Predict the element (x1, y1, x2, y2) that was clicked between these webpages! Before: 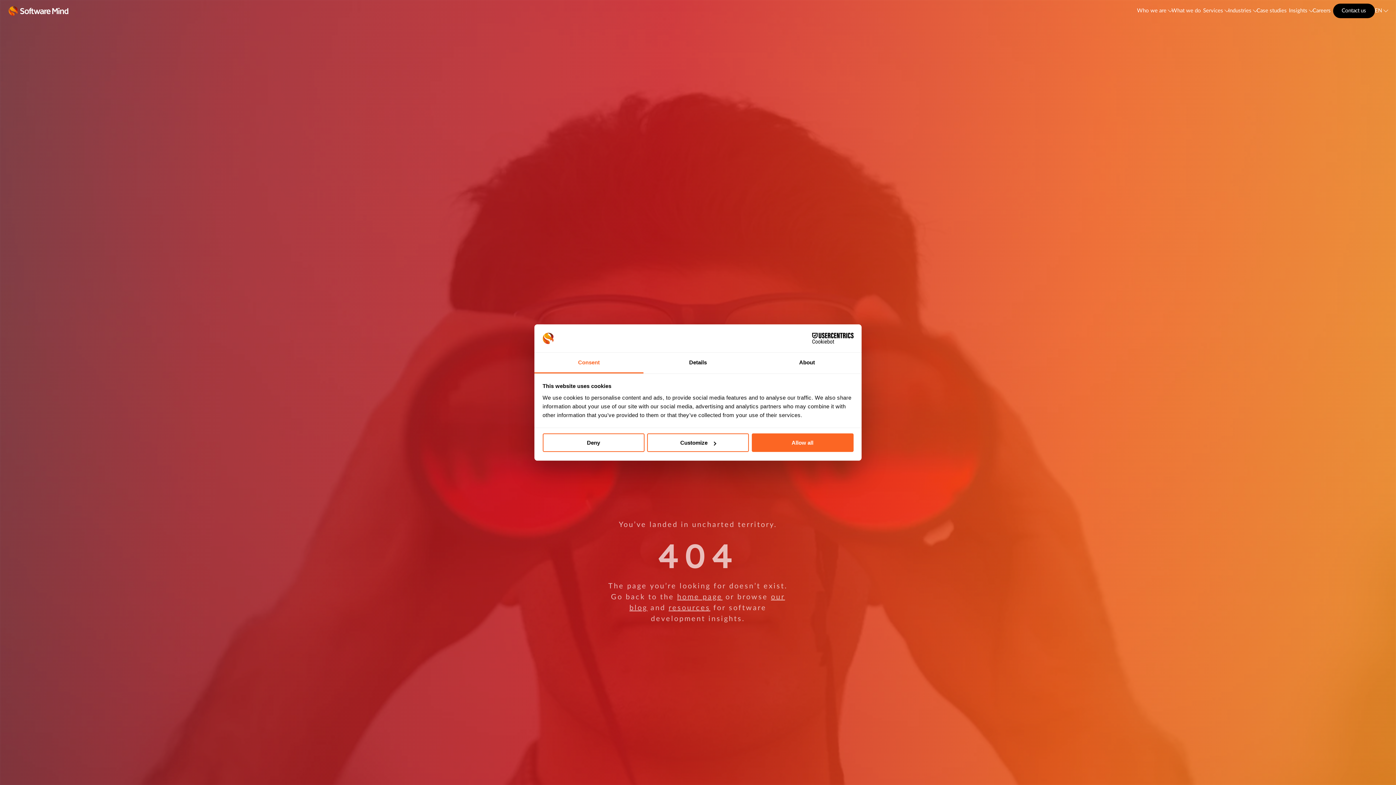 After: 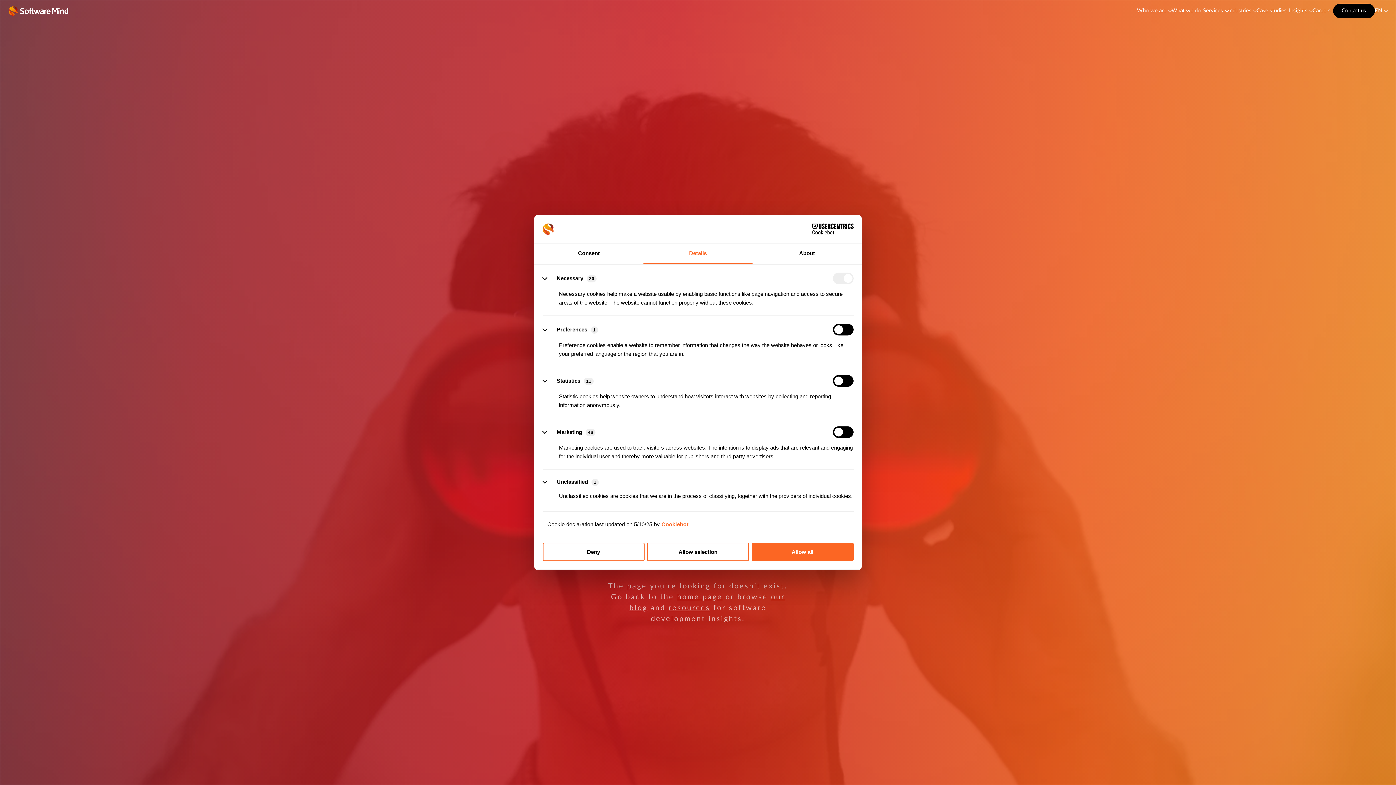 Action: bbox: (643, 352, 752, 373) label: Details